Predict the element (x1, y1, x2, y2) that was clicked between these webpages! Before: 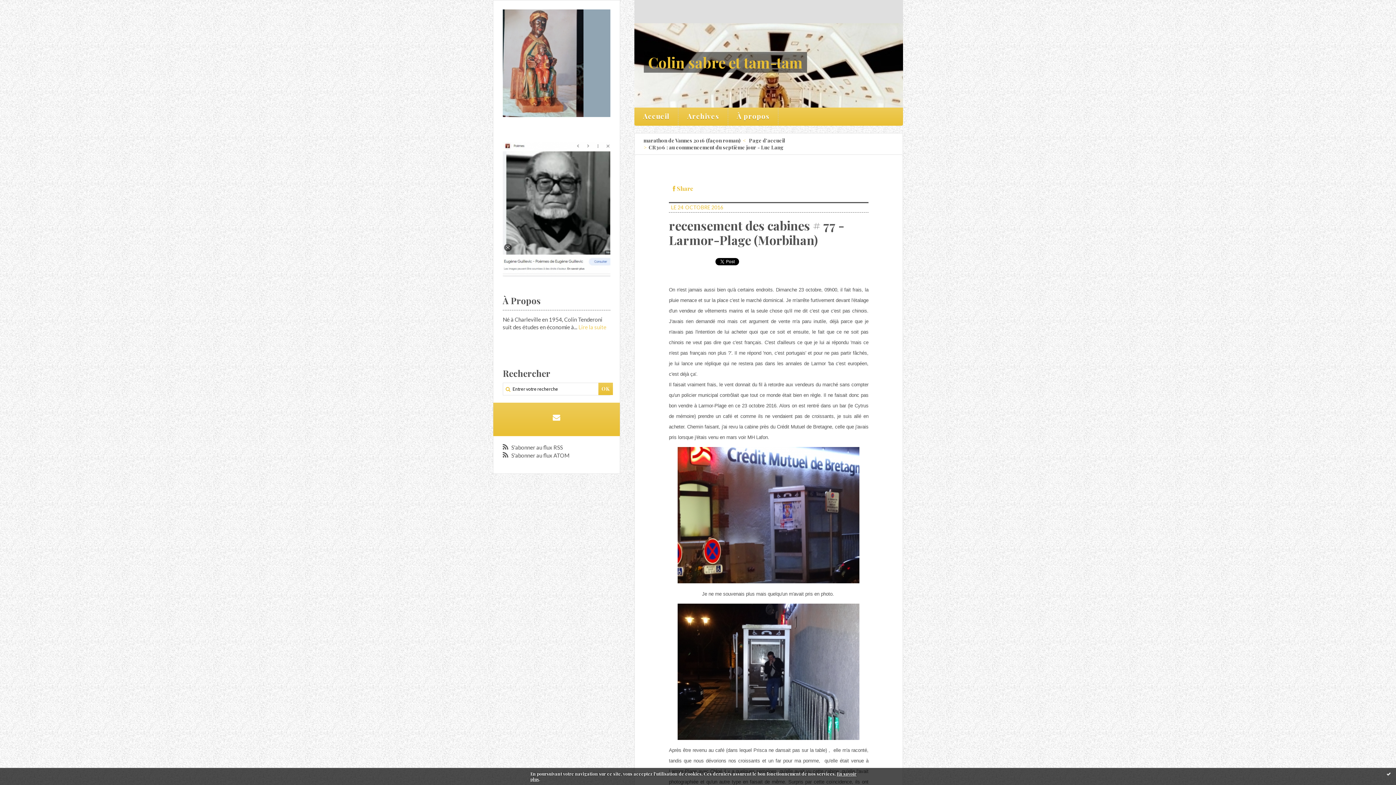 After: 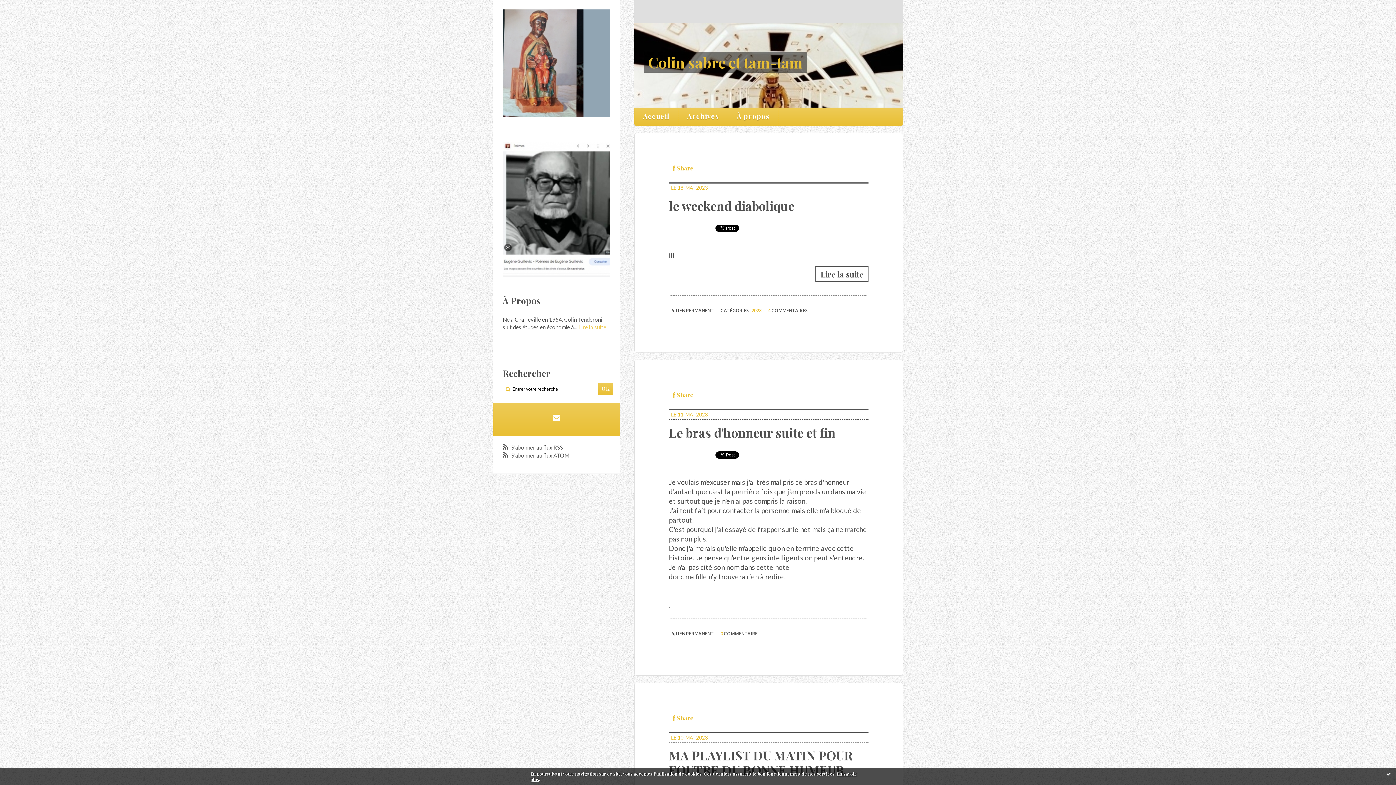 Action: label: Colin sabre et tam-tam bbox: (648, 52, 802, 72)